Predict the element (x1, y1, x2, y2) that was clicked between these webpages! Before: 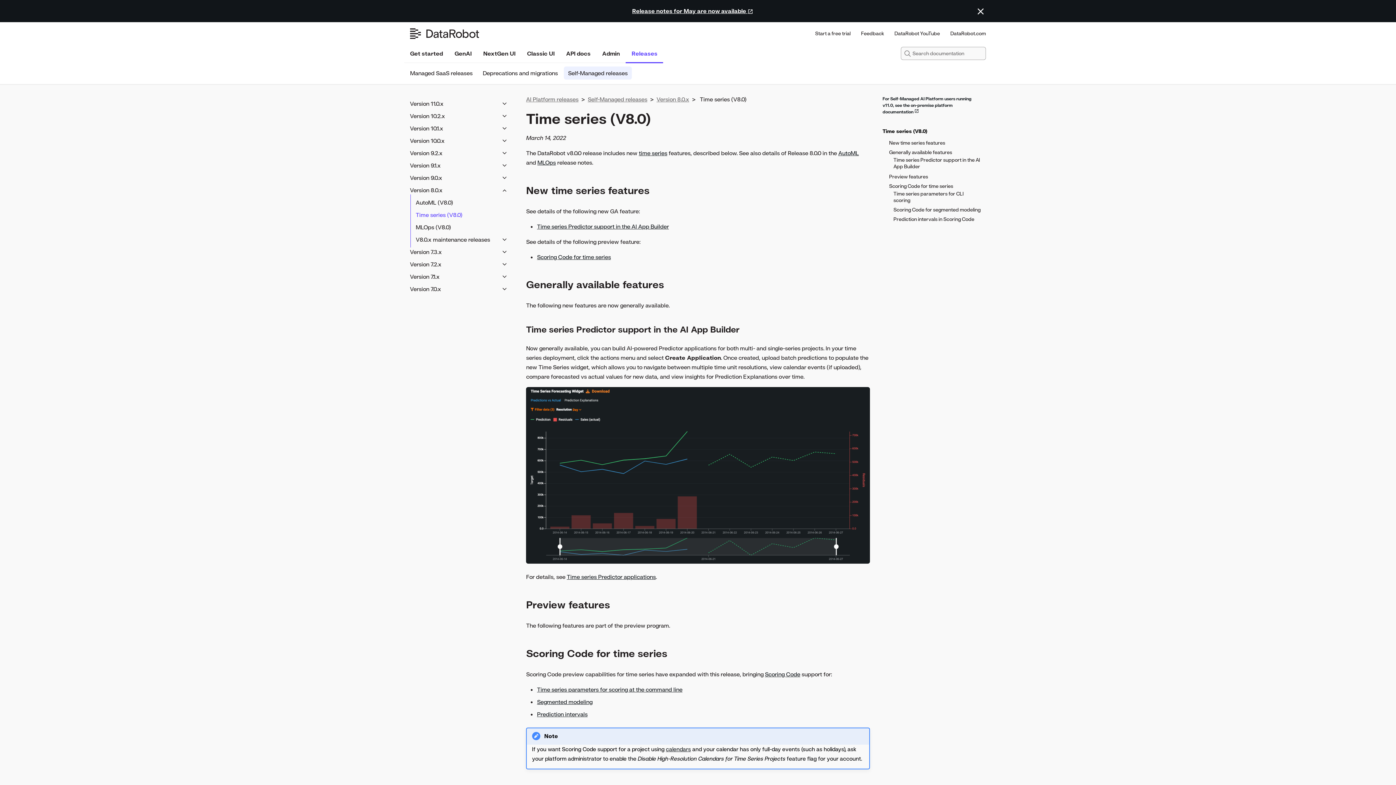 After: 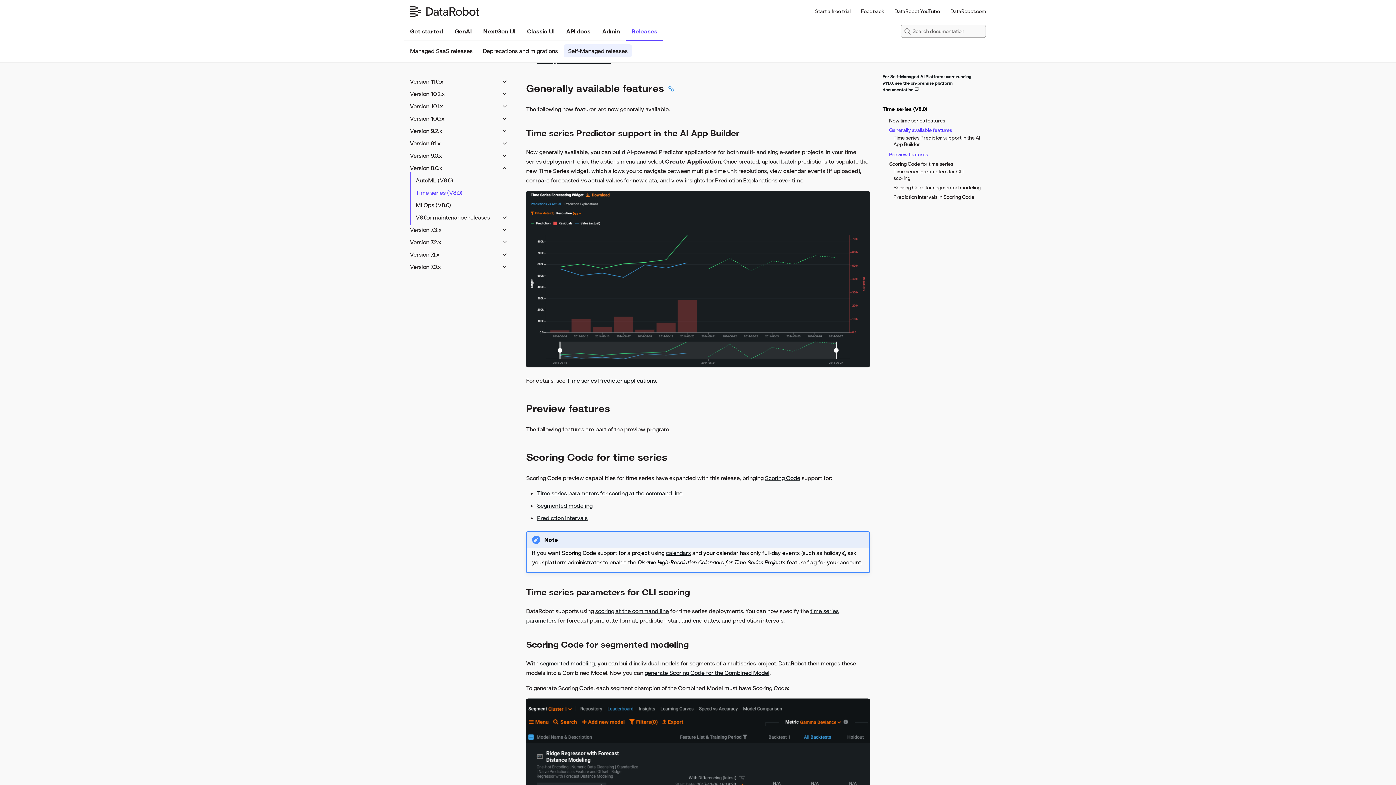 Action: label: Generally available features bbox: (889, 149, 980, 155)